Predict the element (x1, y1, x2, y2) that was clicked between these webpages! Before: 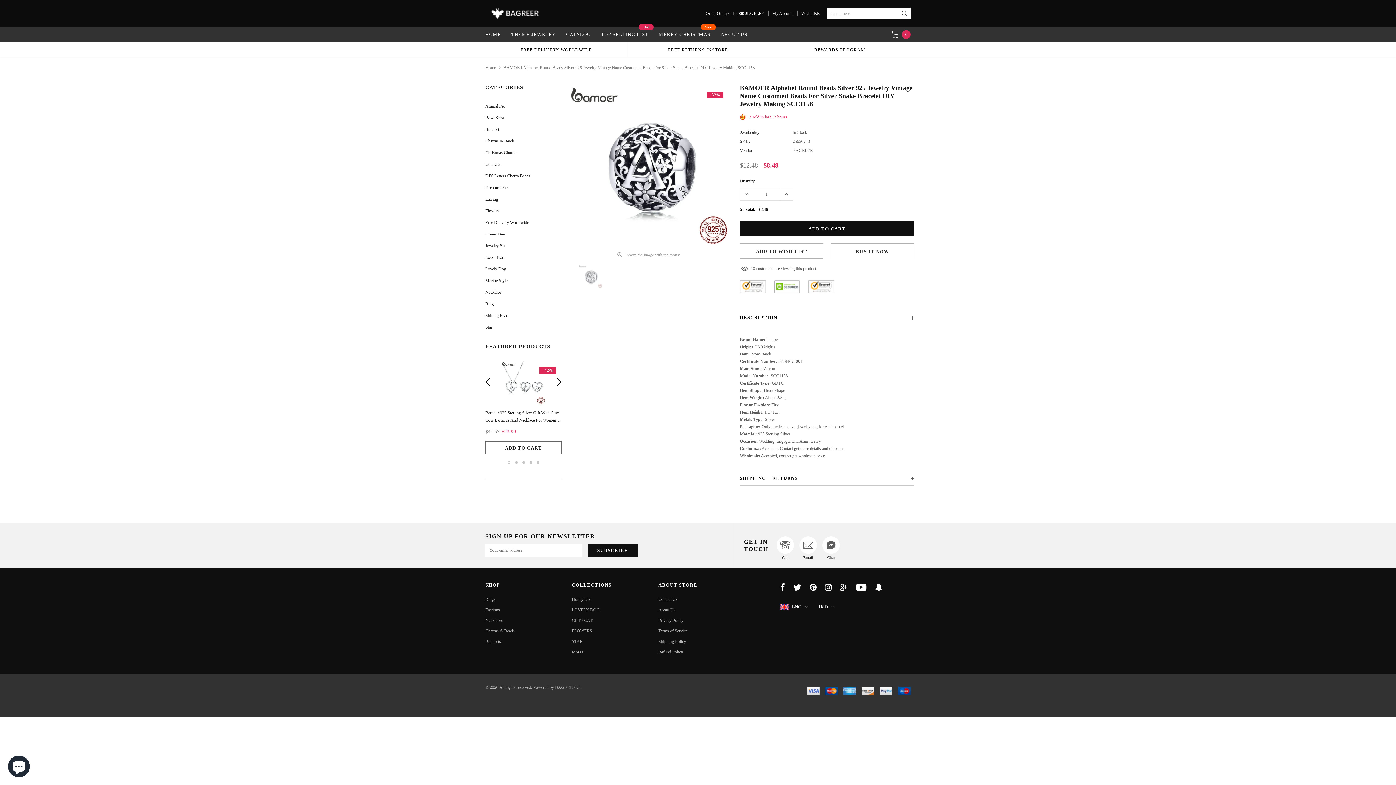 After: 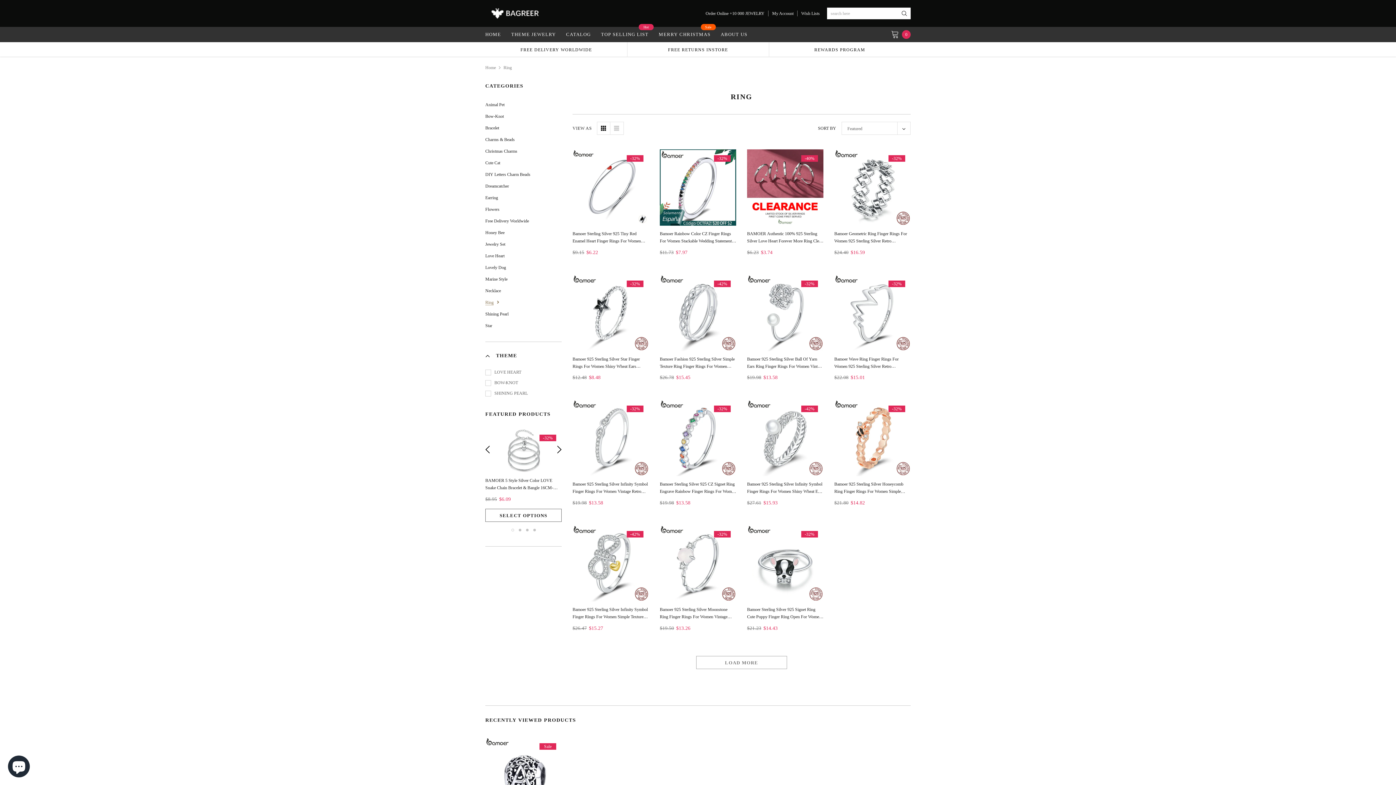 Action: label: Ring bbox: (485, 301, 499, 306)